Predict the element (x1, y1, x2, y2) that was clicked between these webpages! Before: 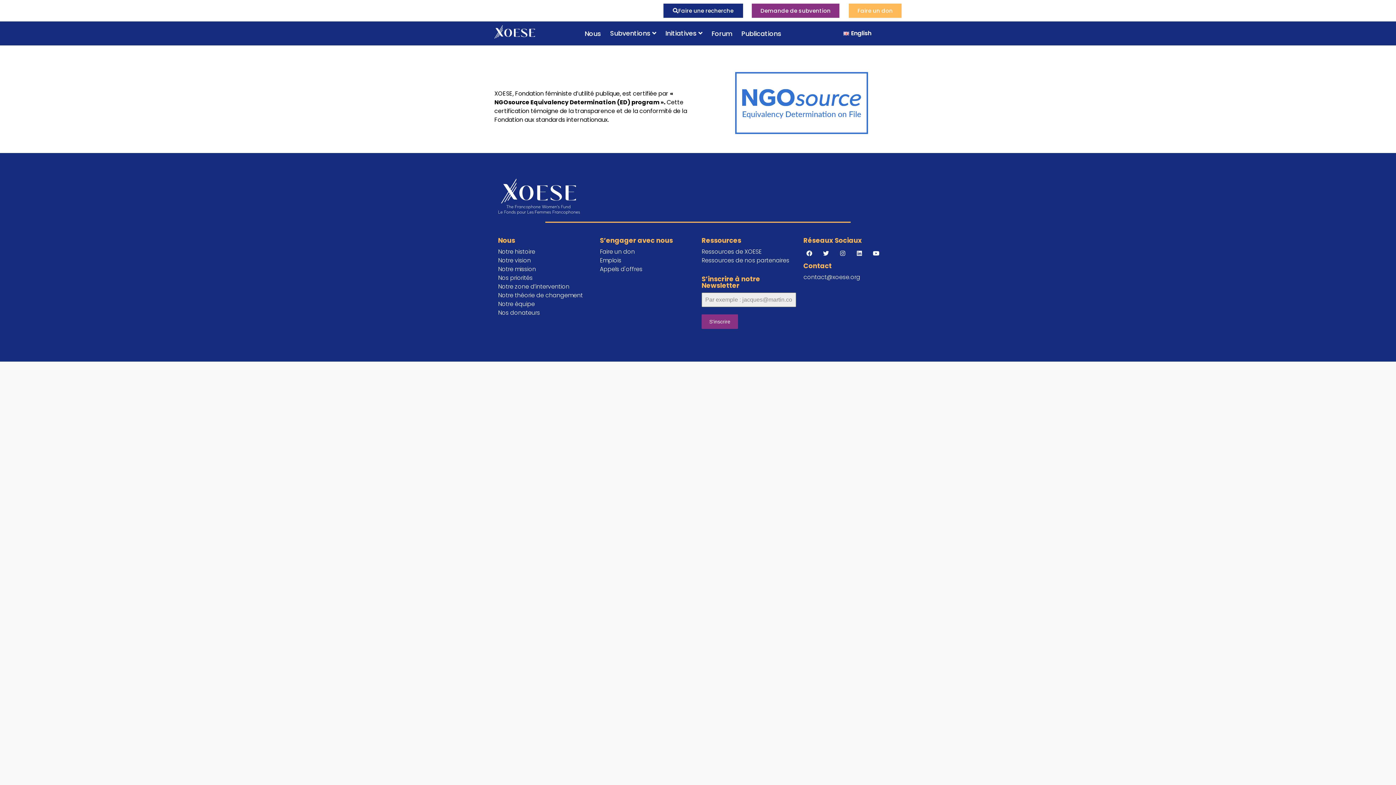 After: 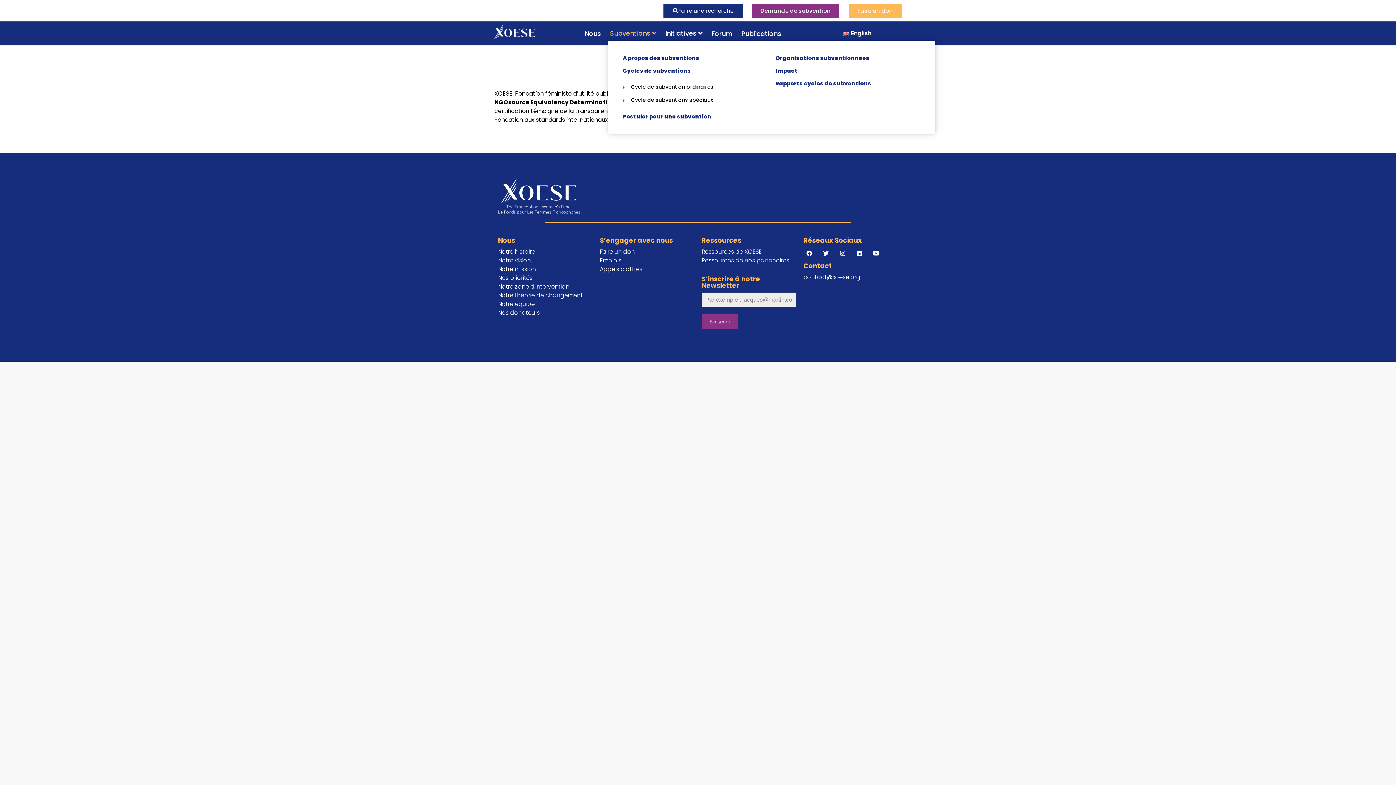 Action: bbox: (610, 28, 656, 37) label: Subventions